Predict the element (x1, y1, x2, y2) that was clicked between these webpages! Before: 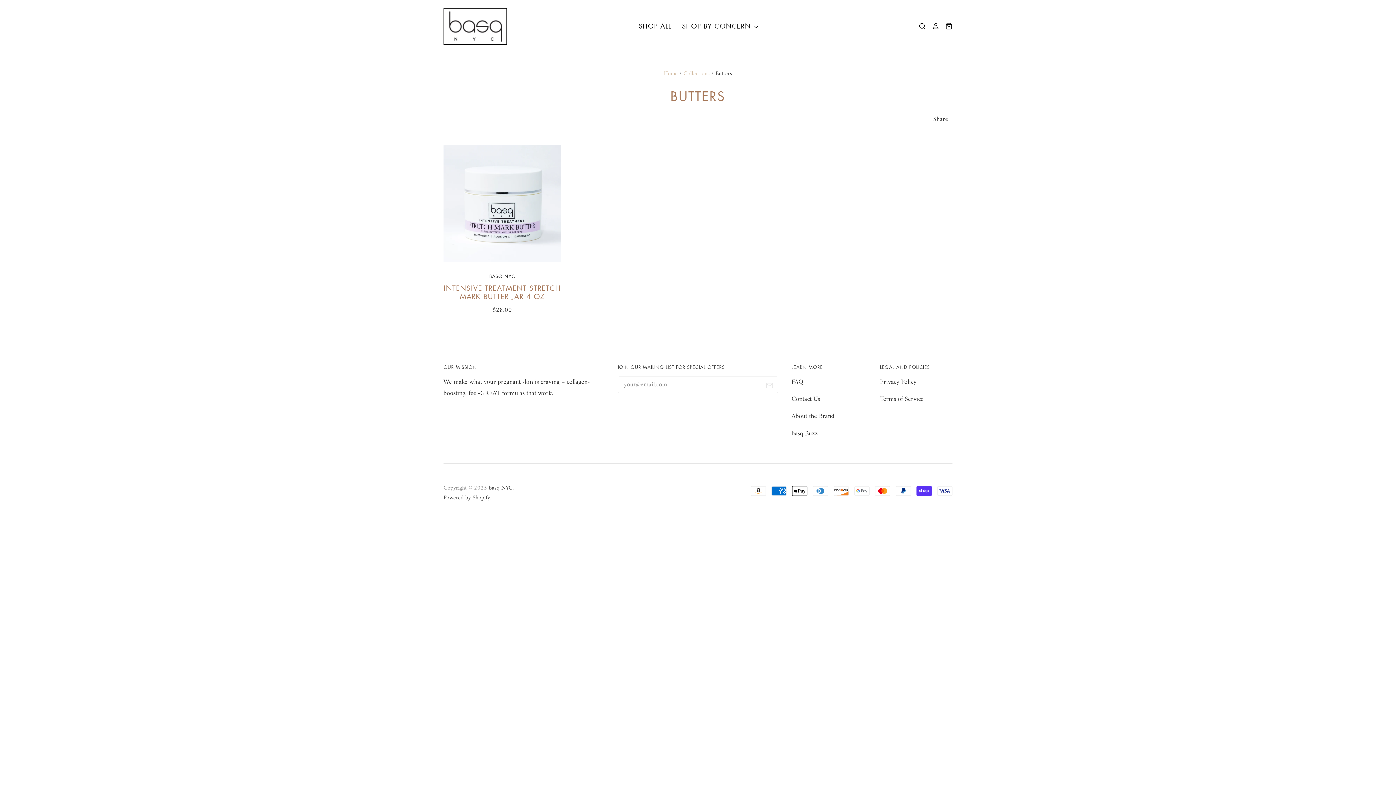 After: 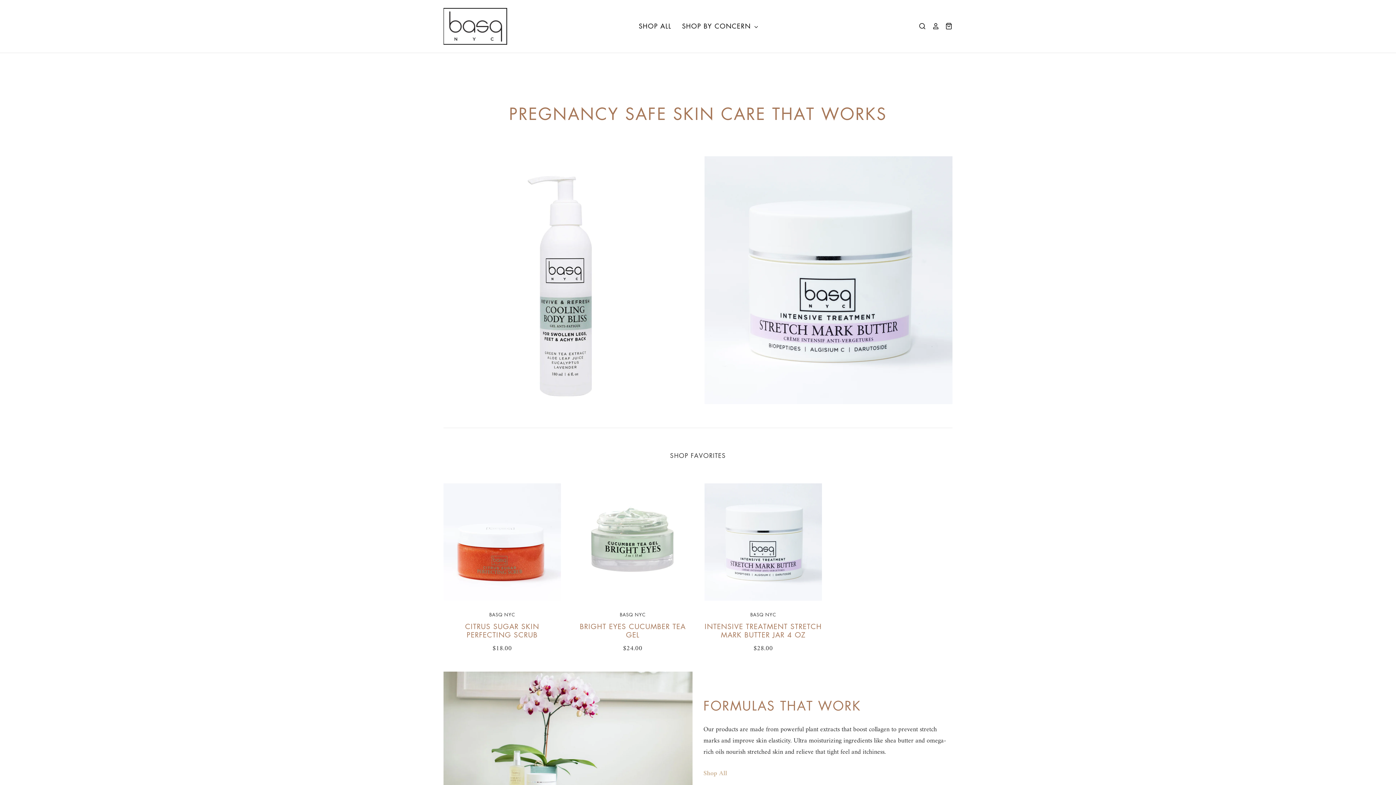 Action: label: Home bbox: (664, 68, 677, 78)